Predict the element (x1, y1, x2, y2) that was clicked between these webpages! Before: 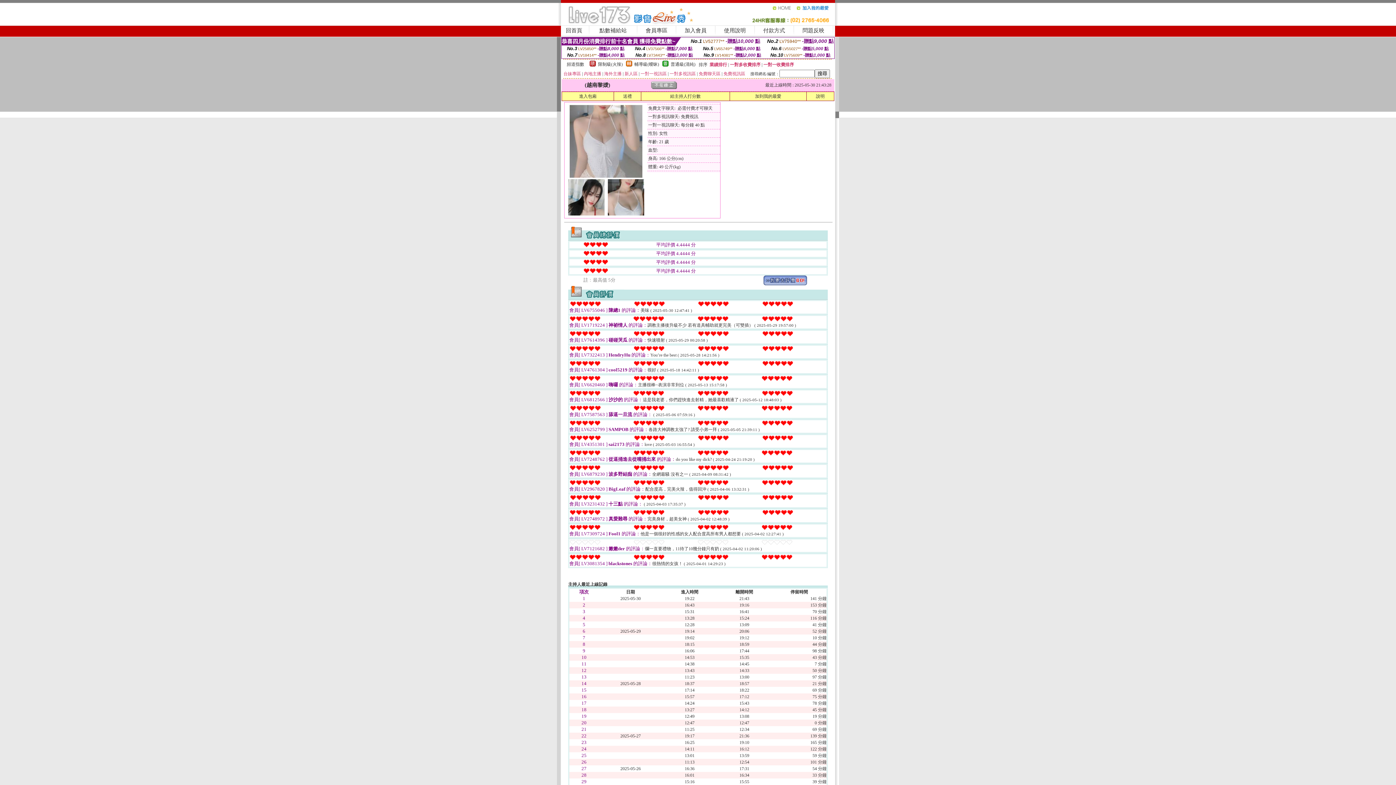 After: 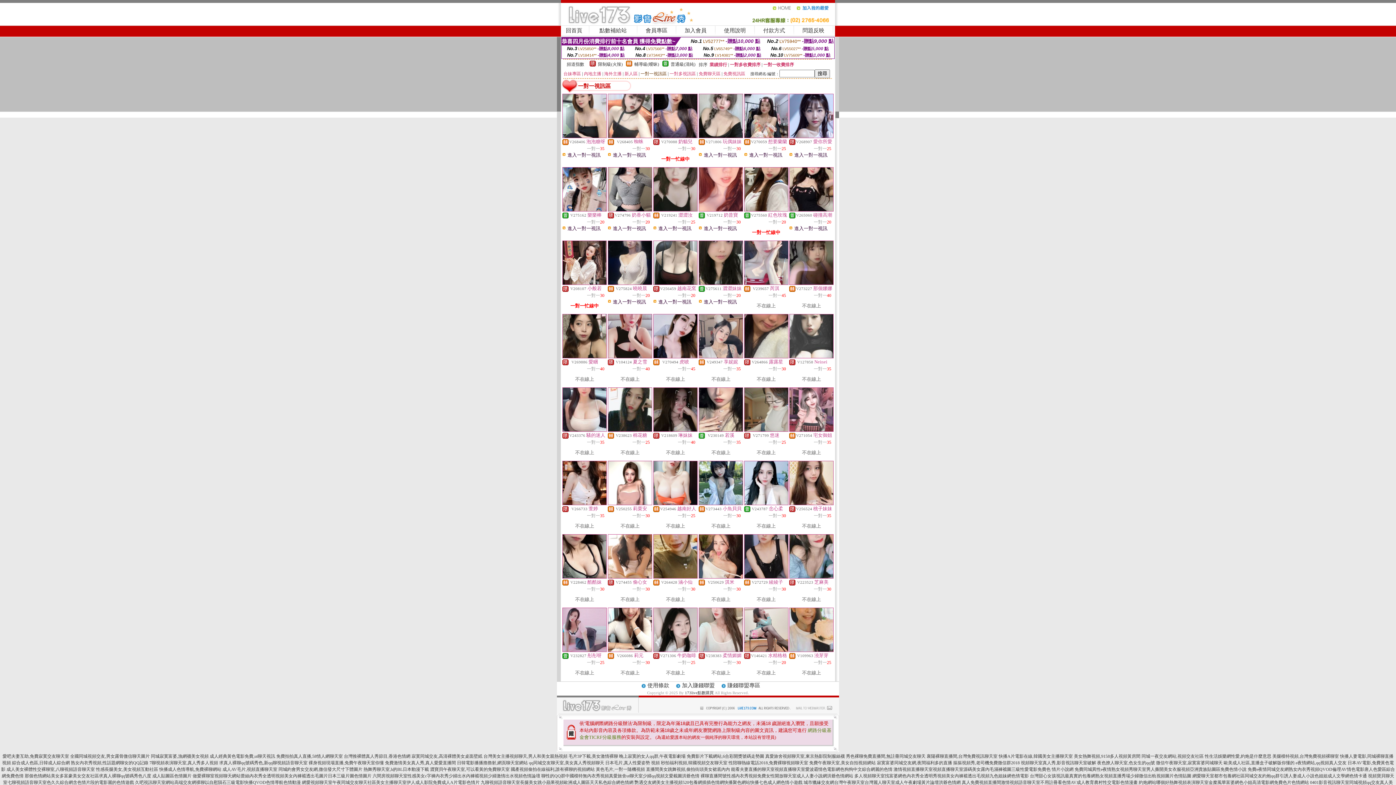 Action: label: 一對一視訊區 bbox: (640, 71, 666, 76)